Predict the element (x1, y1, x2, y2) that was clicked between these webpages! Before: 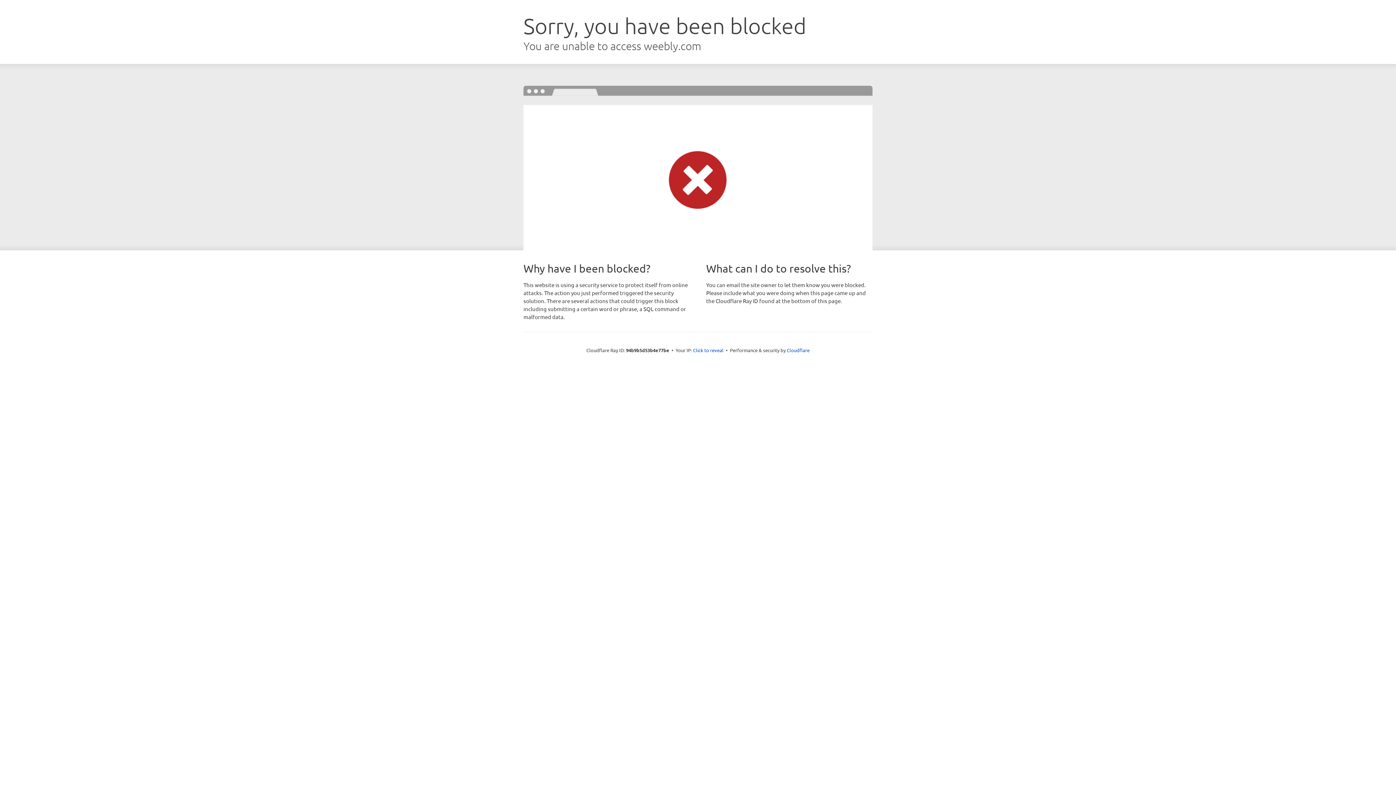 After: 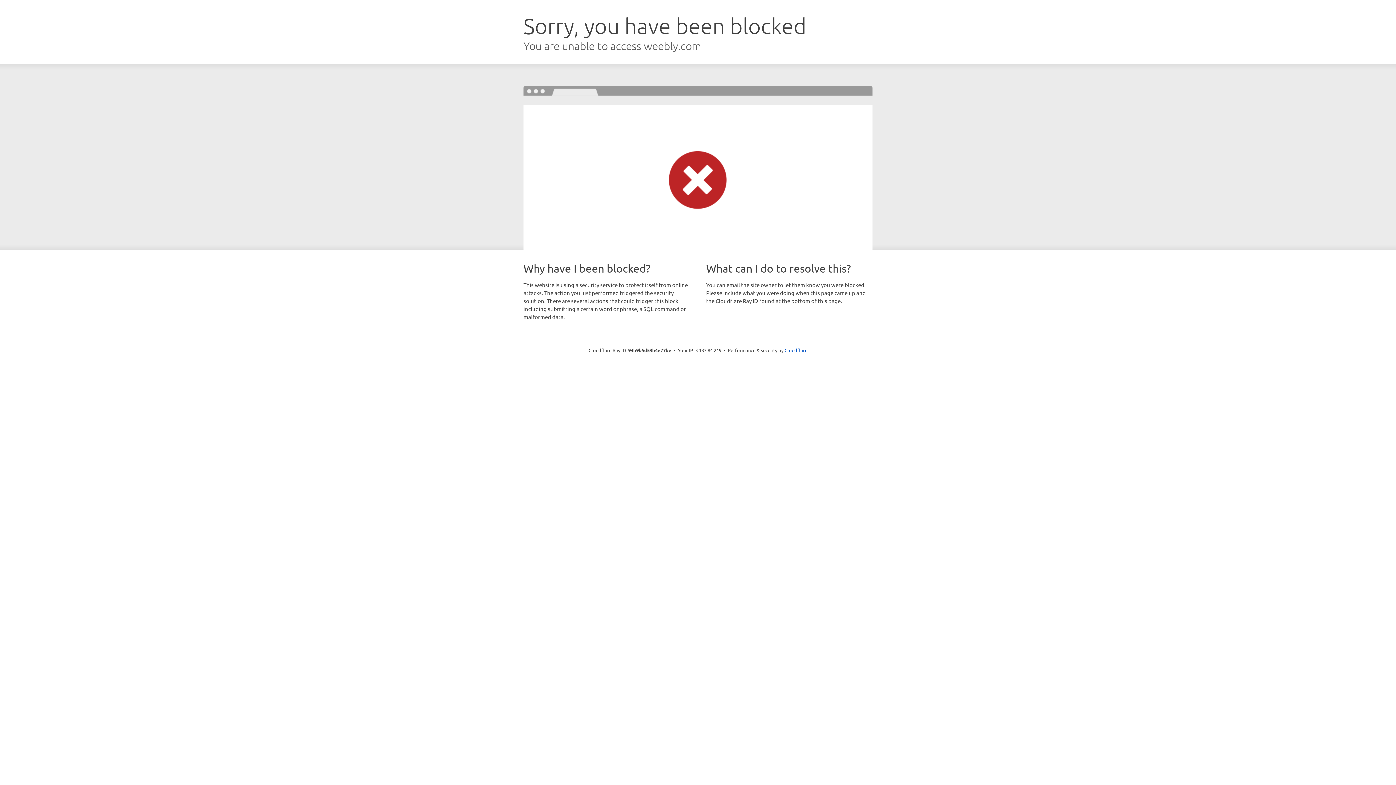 Action: bbox: (693, 346, 723, 353) label: Click to reveal